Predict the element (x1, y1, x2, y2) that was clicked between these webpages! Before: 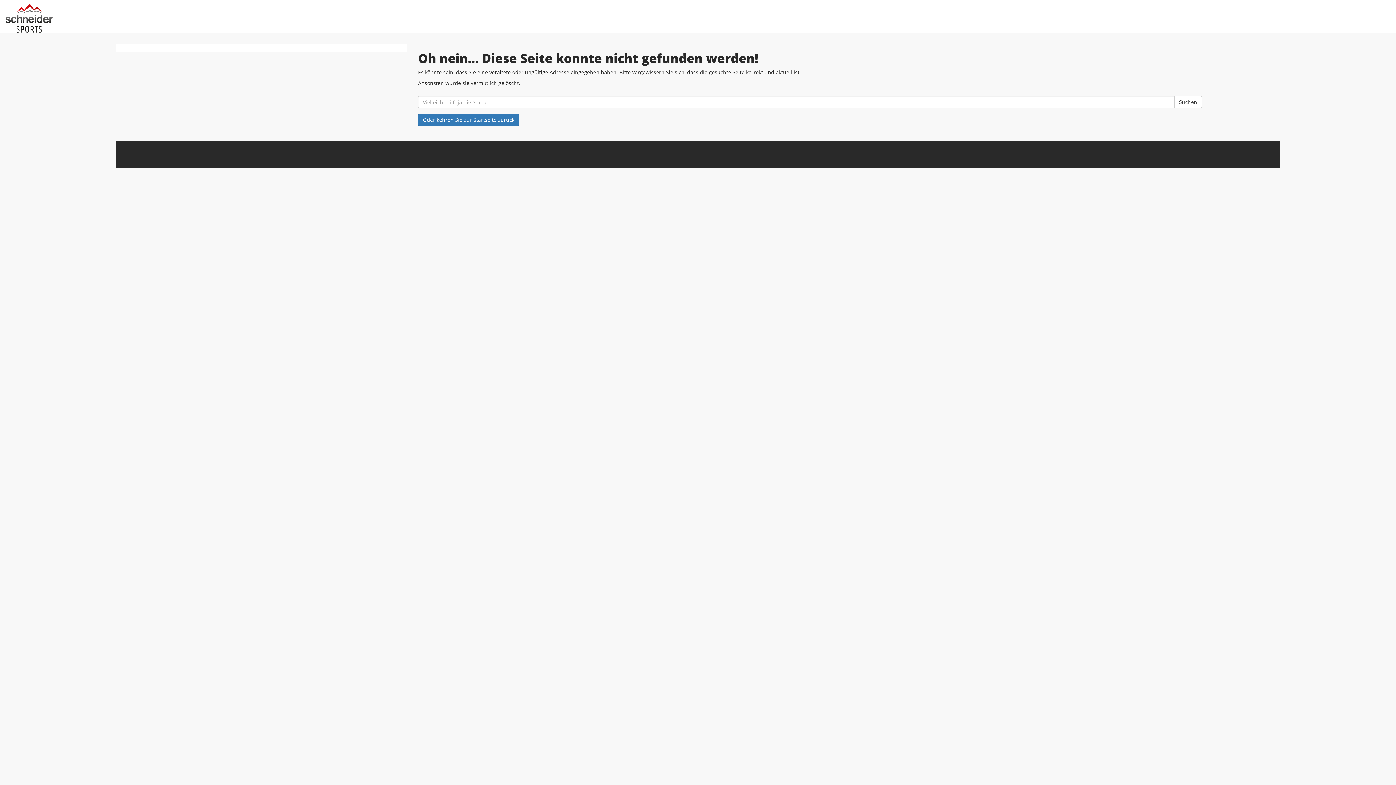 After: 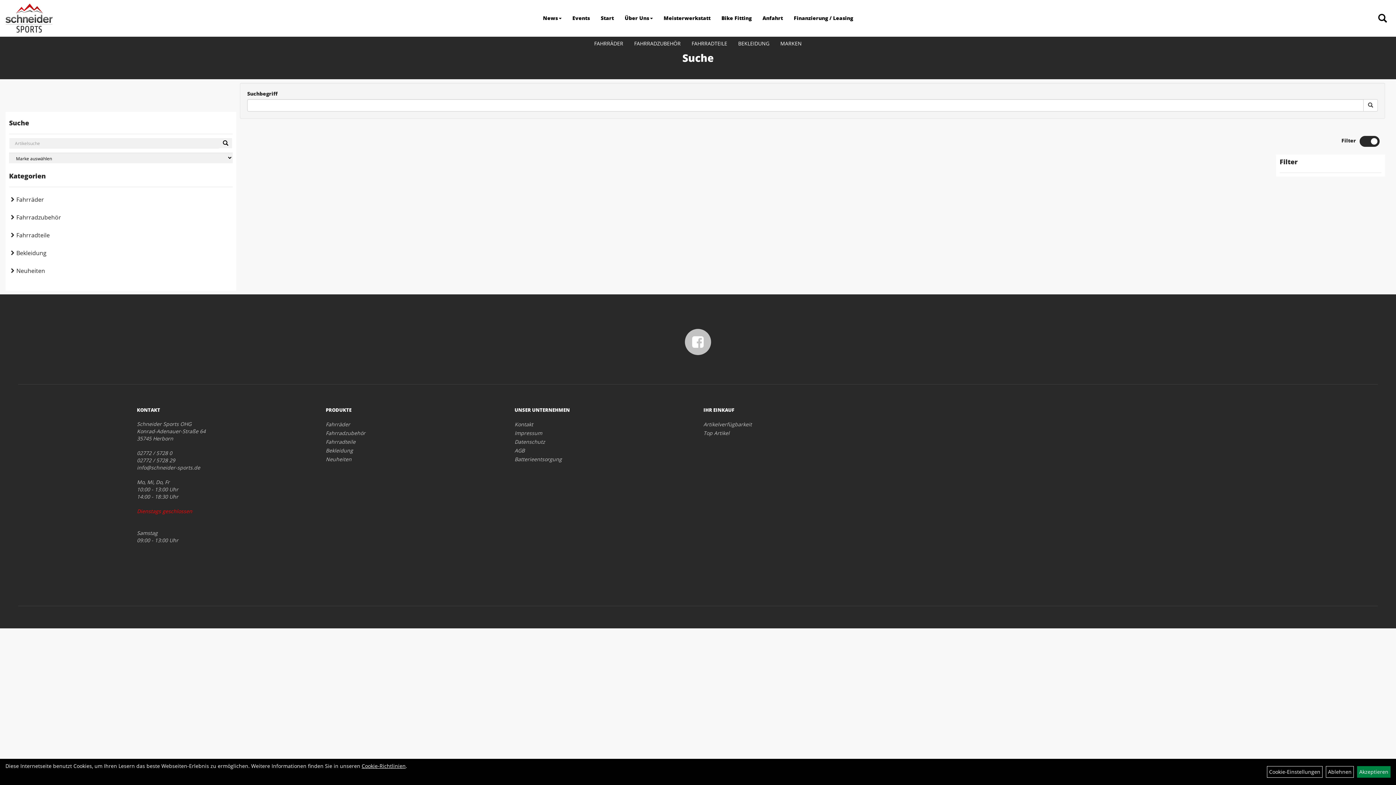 Action: bbox: (1174, 96, 1202, 108) label: Suchen